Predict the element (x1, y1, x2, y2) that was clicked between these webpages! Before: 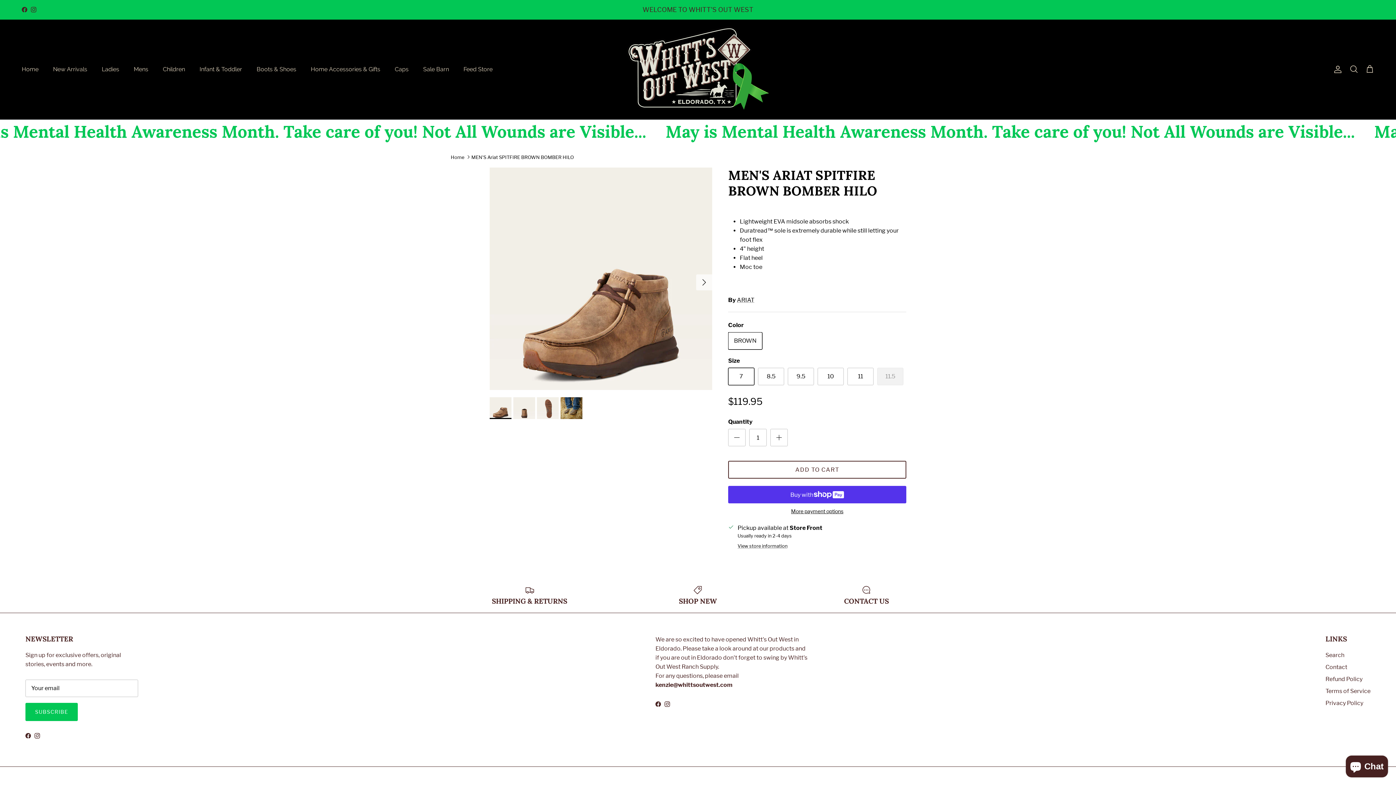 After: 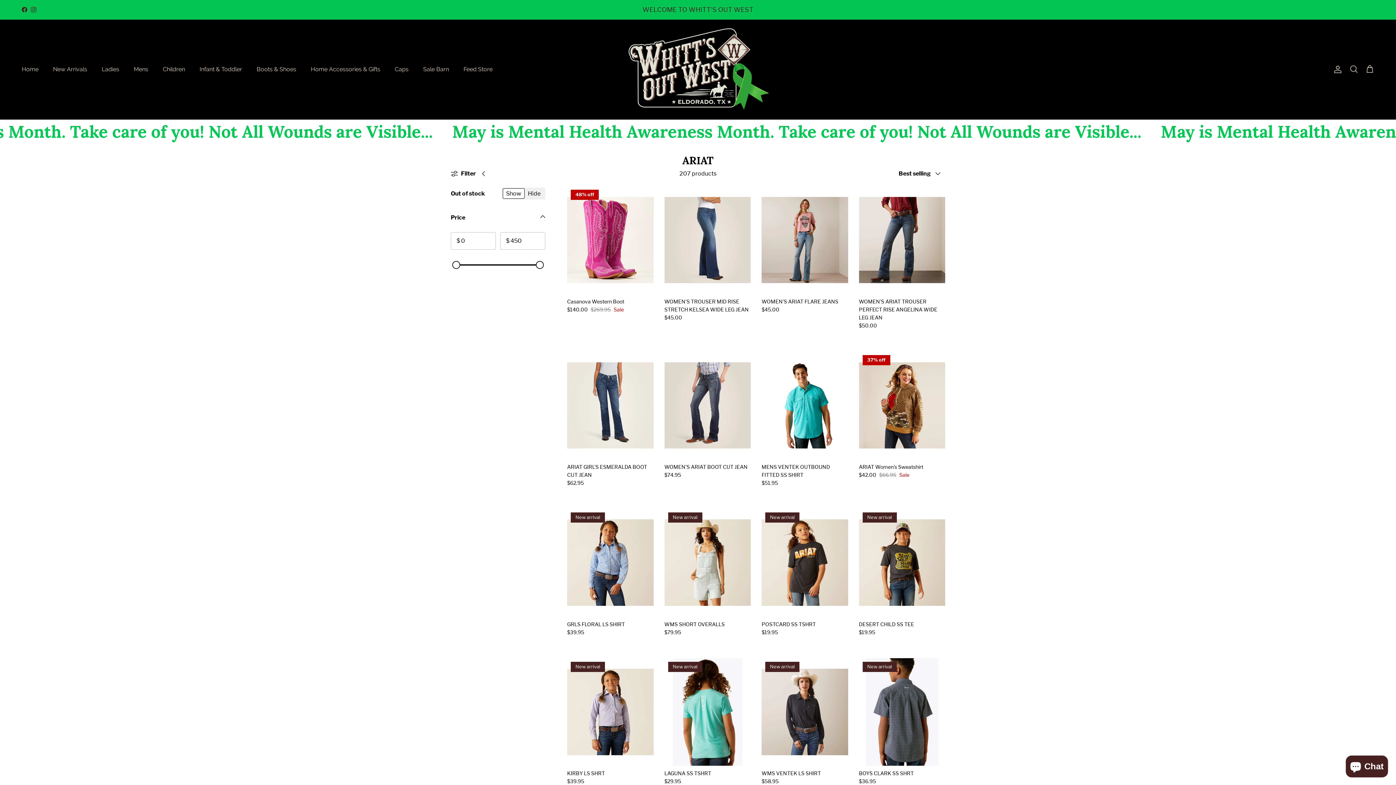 Action: label: ARIAT bbox: (737, 296, 754, 303)